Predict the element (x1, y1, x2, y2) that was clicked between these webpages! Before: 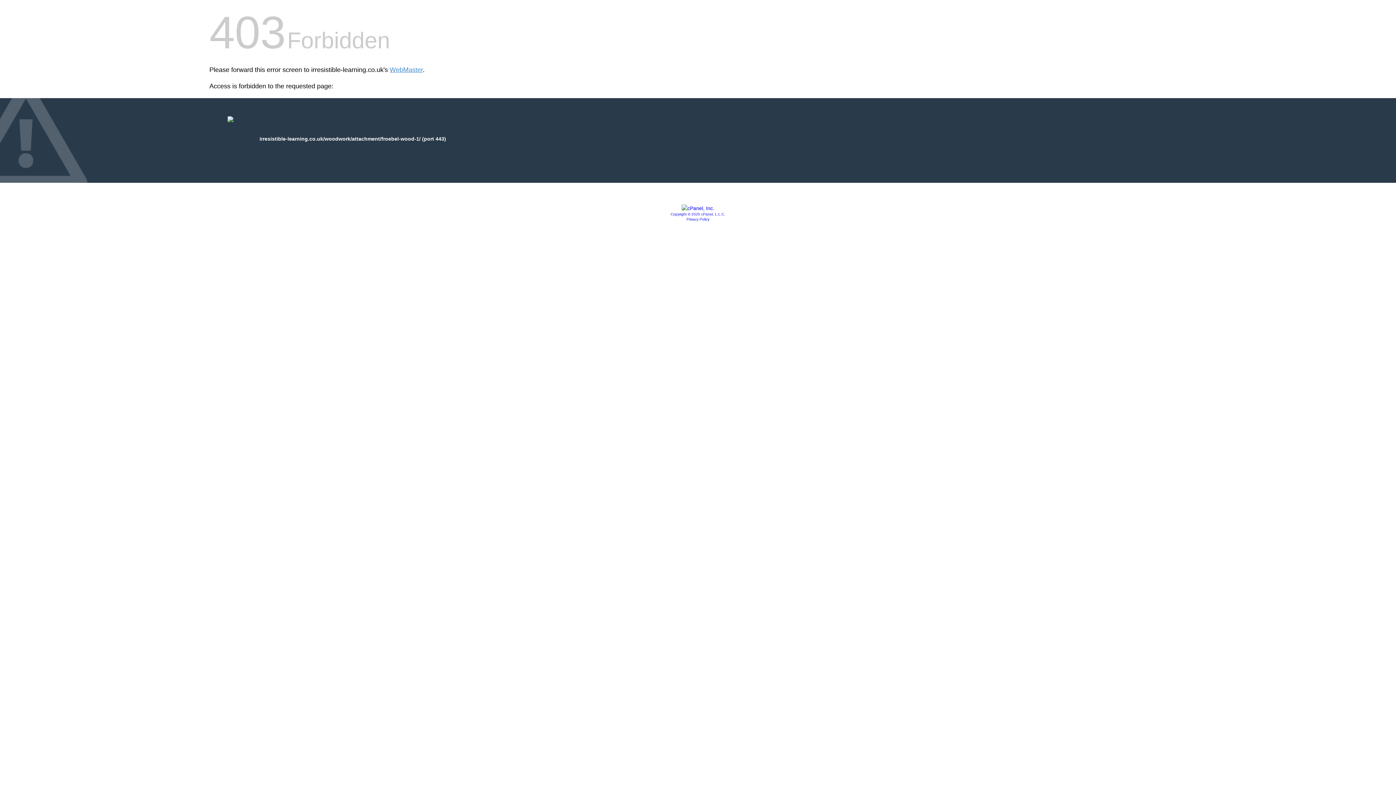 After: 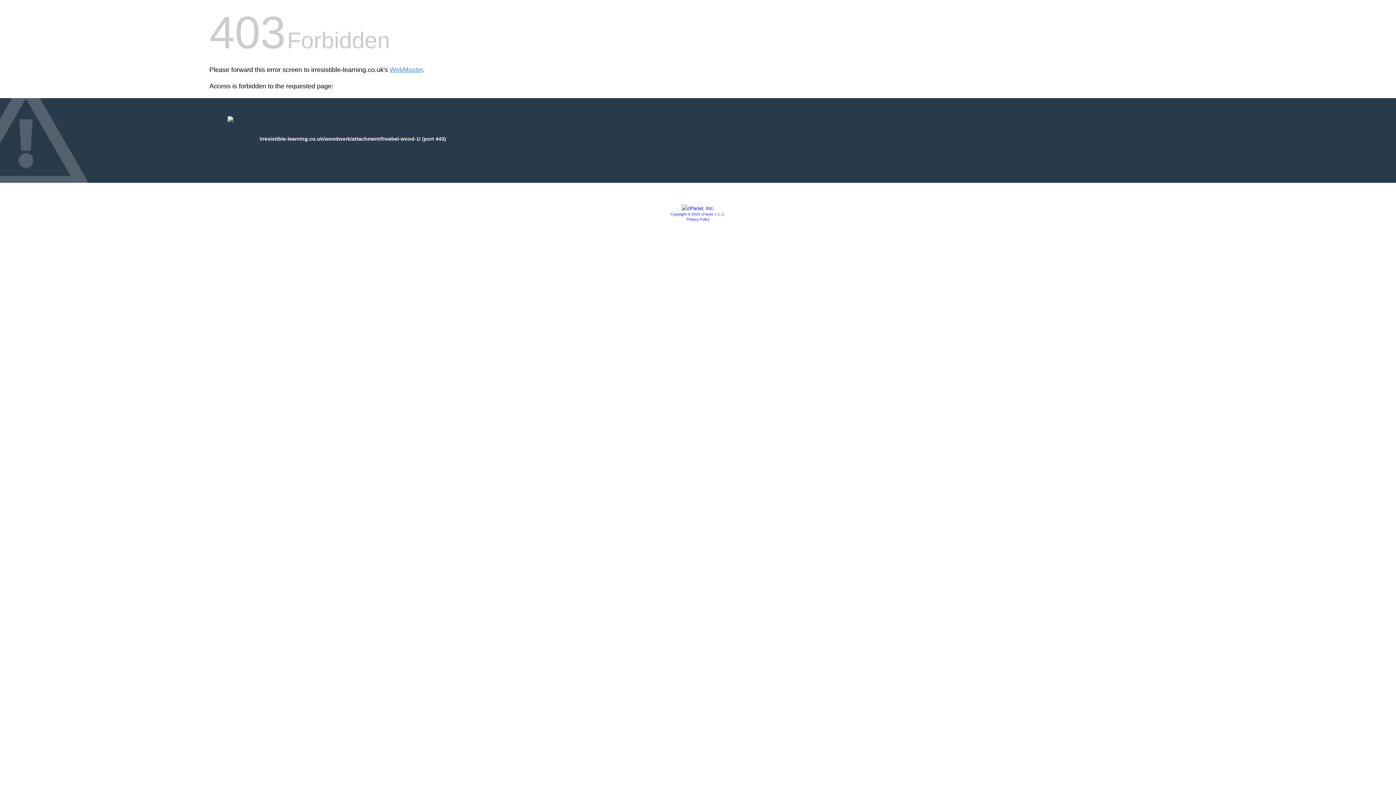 Action: bbox: (686, 217, 709, 221) label: Privacy Policy